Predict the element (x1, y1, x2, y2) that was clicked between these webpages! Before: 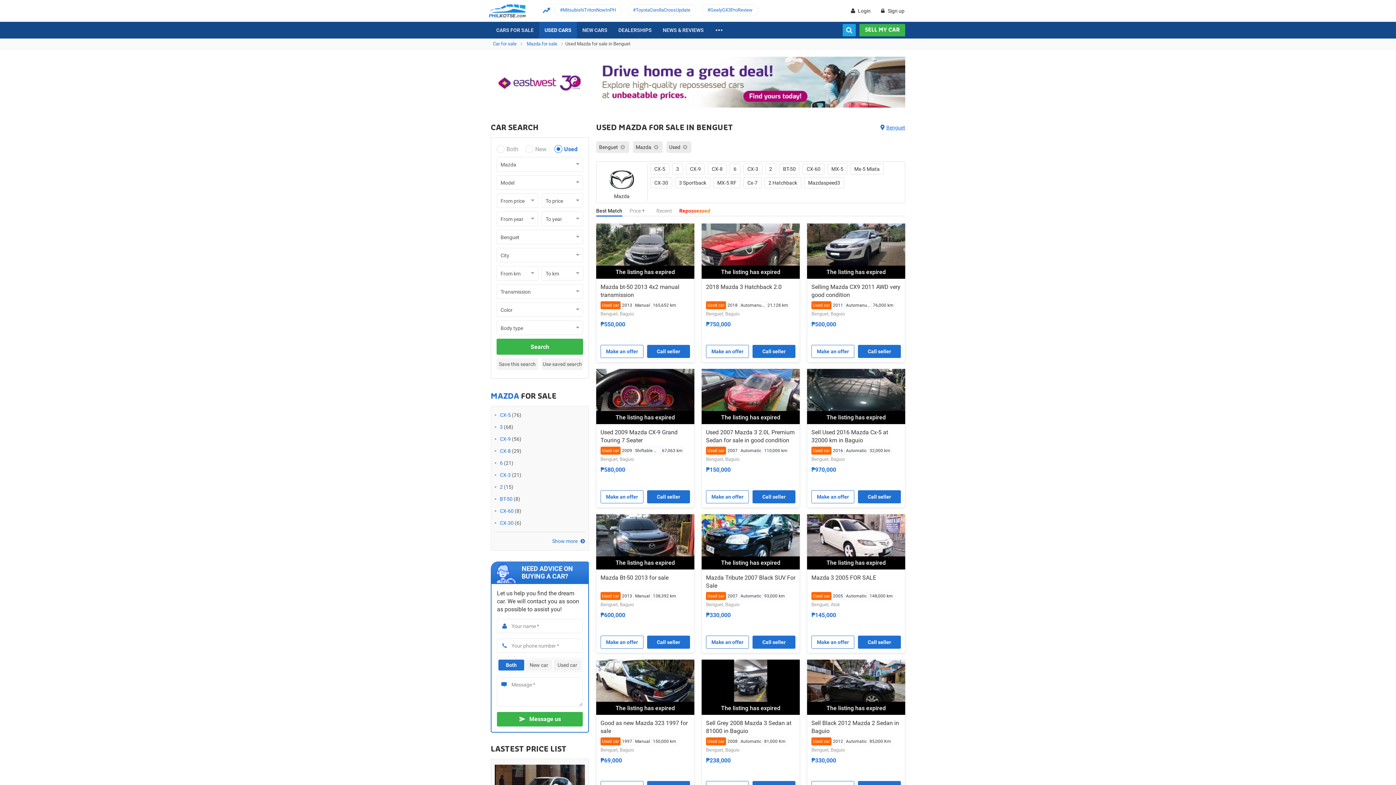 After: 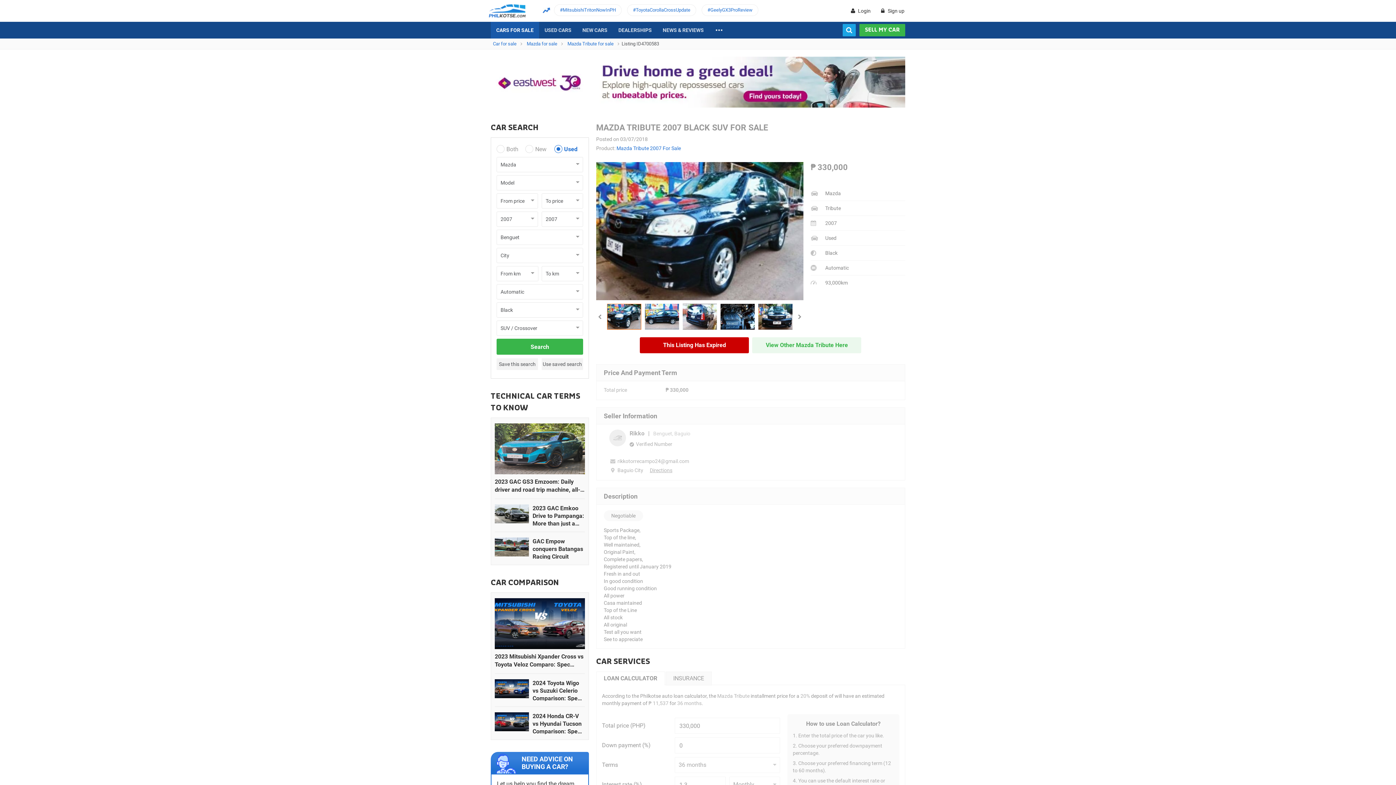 Action: label: Mazda Tribute 2007 Black SUV For Sale bbox: (706, 574, 795, 590)